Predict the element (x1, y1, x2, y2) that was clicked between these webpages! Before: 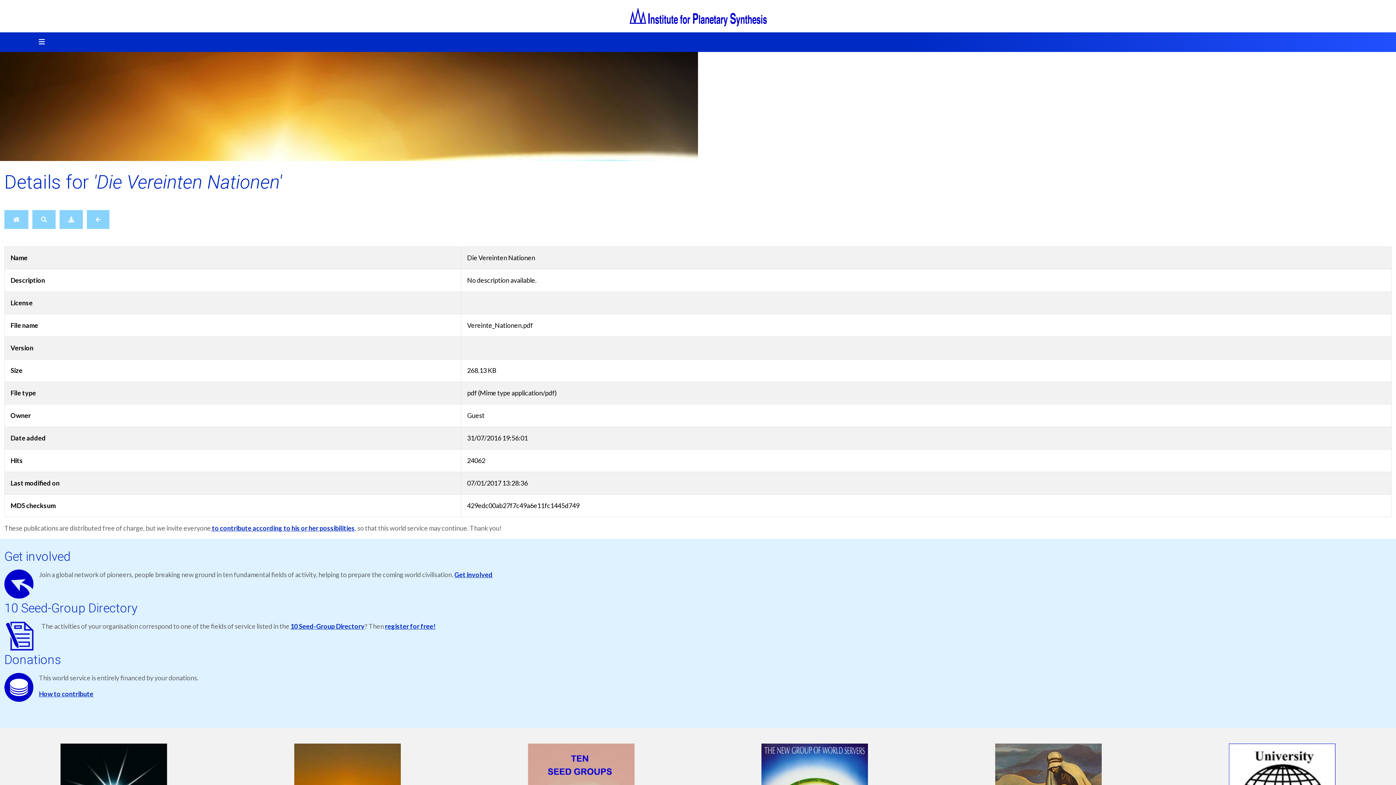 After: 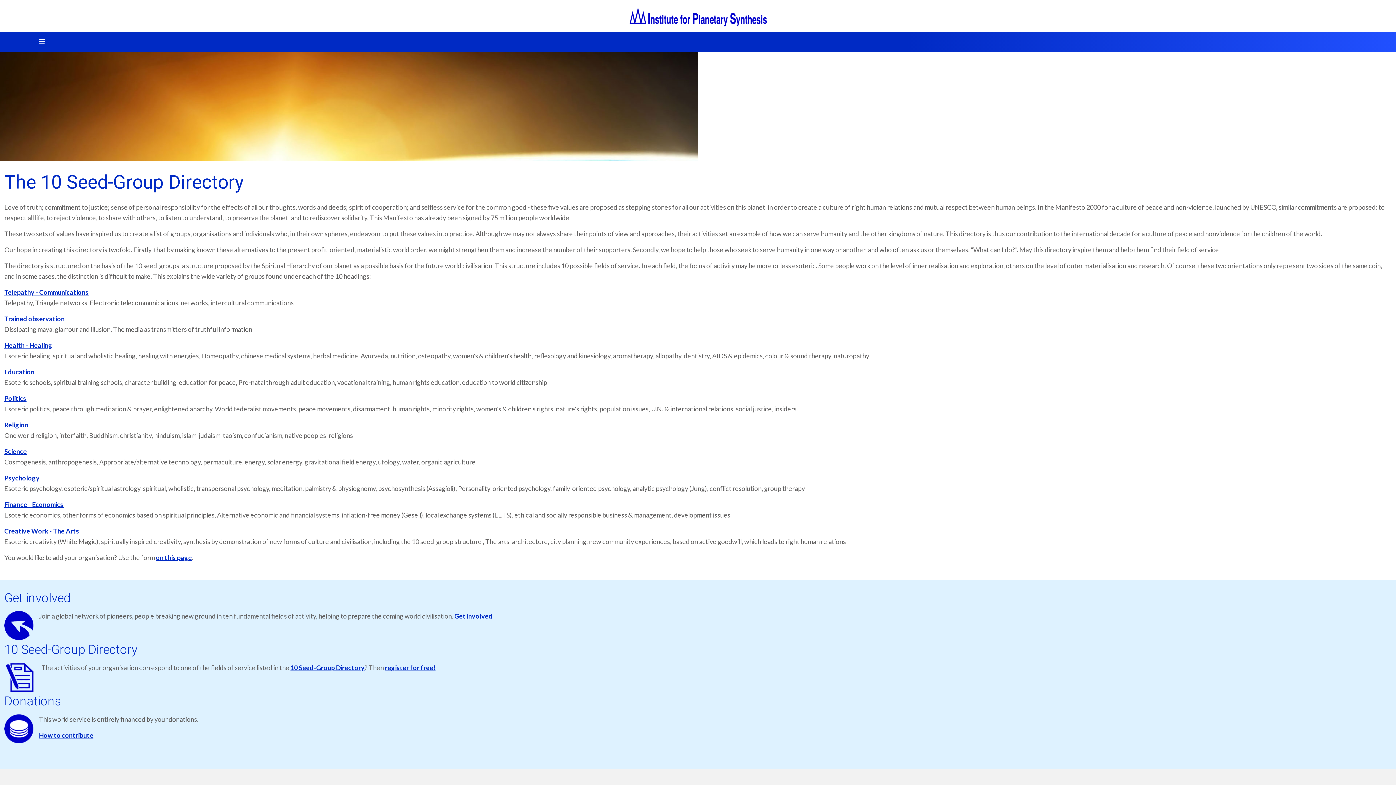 Action: label: 10 Seed-Group Directory bbox: (290, 622, 364, 630)